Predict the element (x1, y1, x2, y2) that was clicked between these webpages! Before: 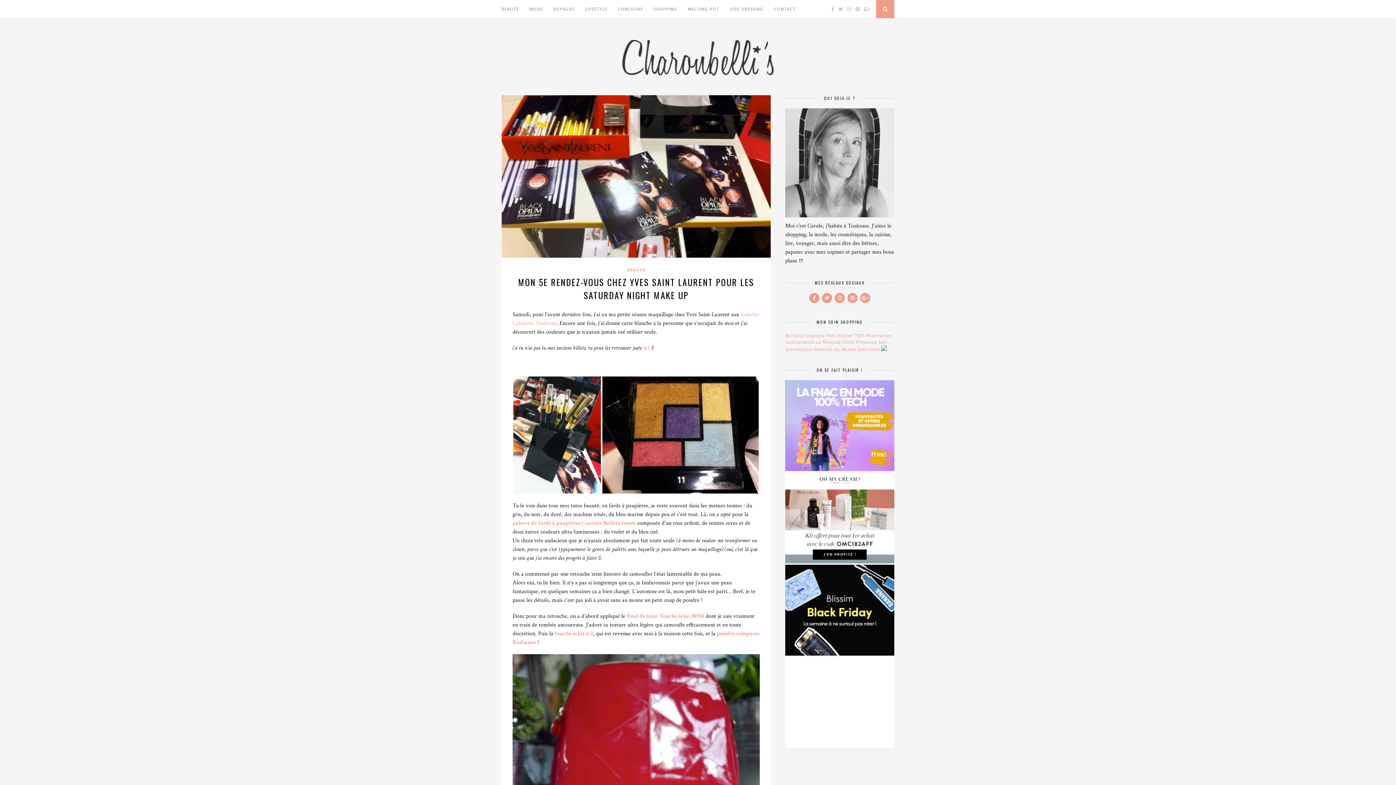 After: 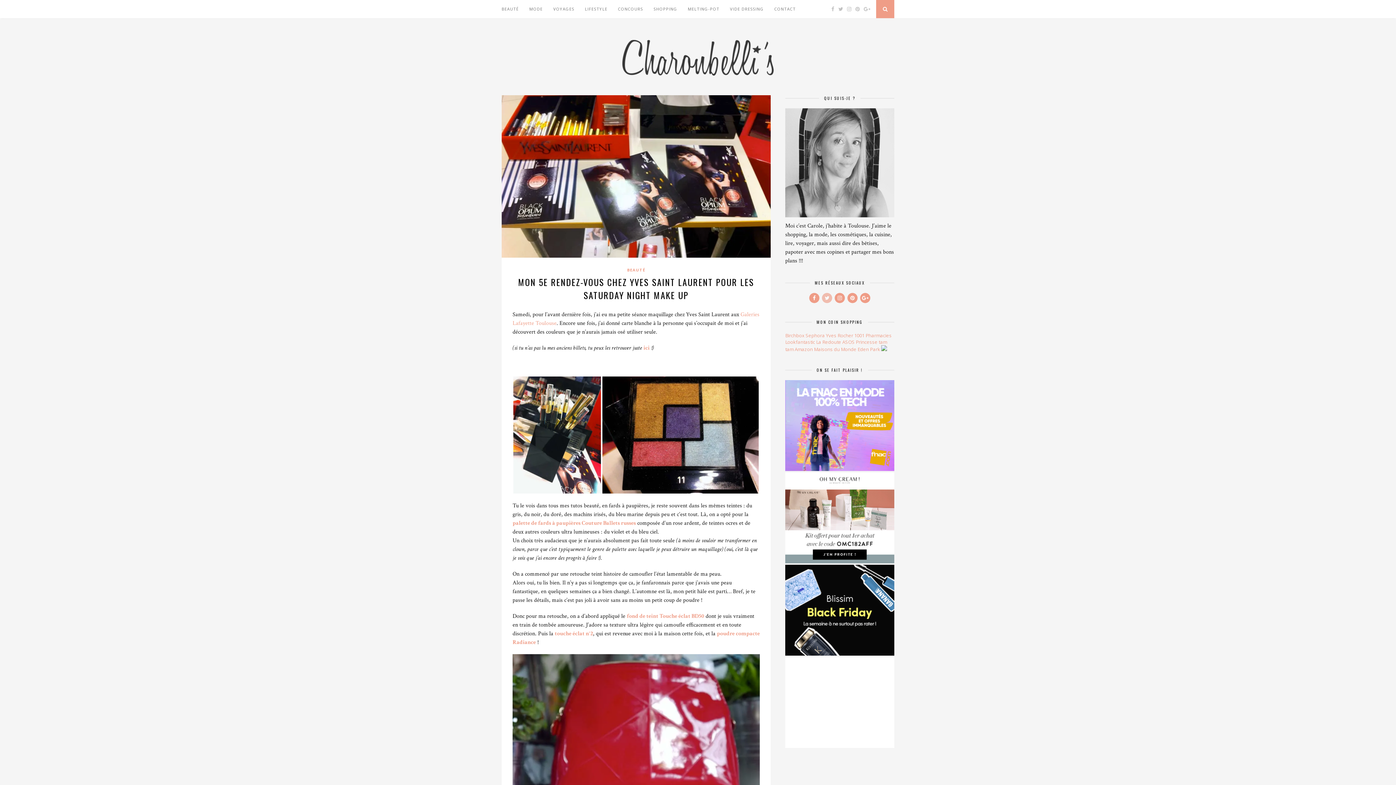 Action: bbox: (821, 294, 833, 301)